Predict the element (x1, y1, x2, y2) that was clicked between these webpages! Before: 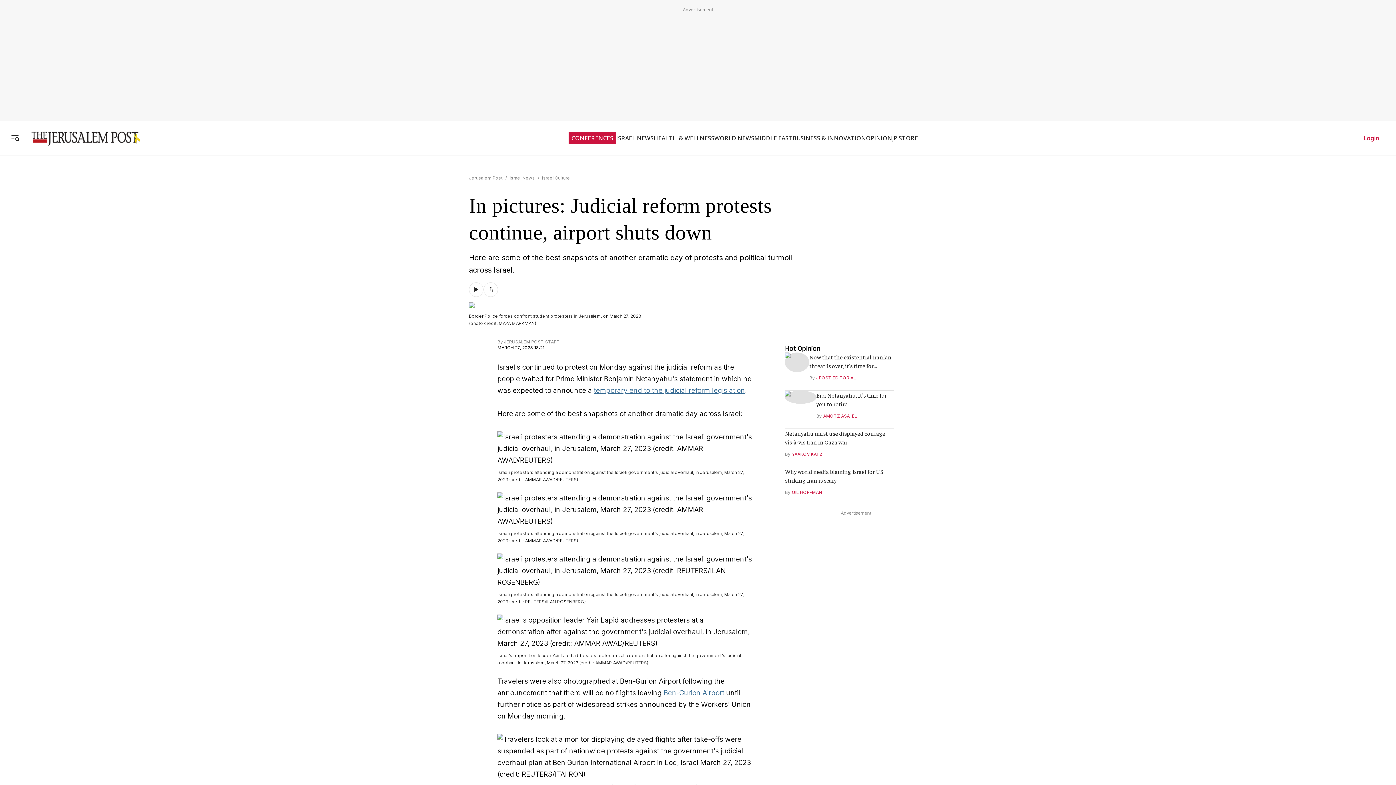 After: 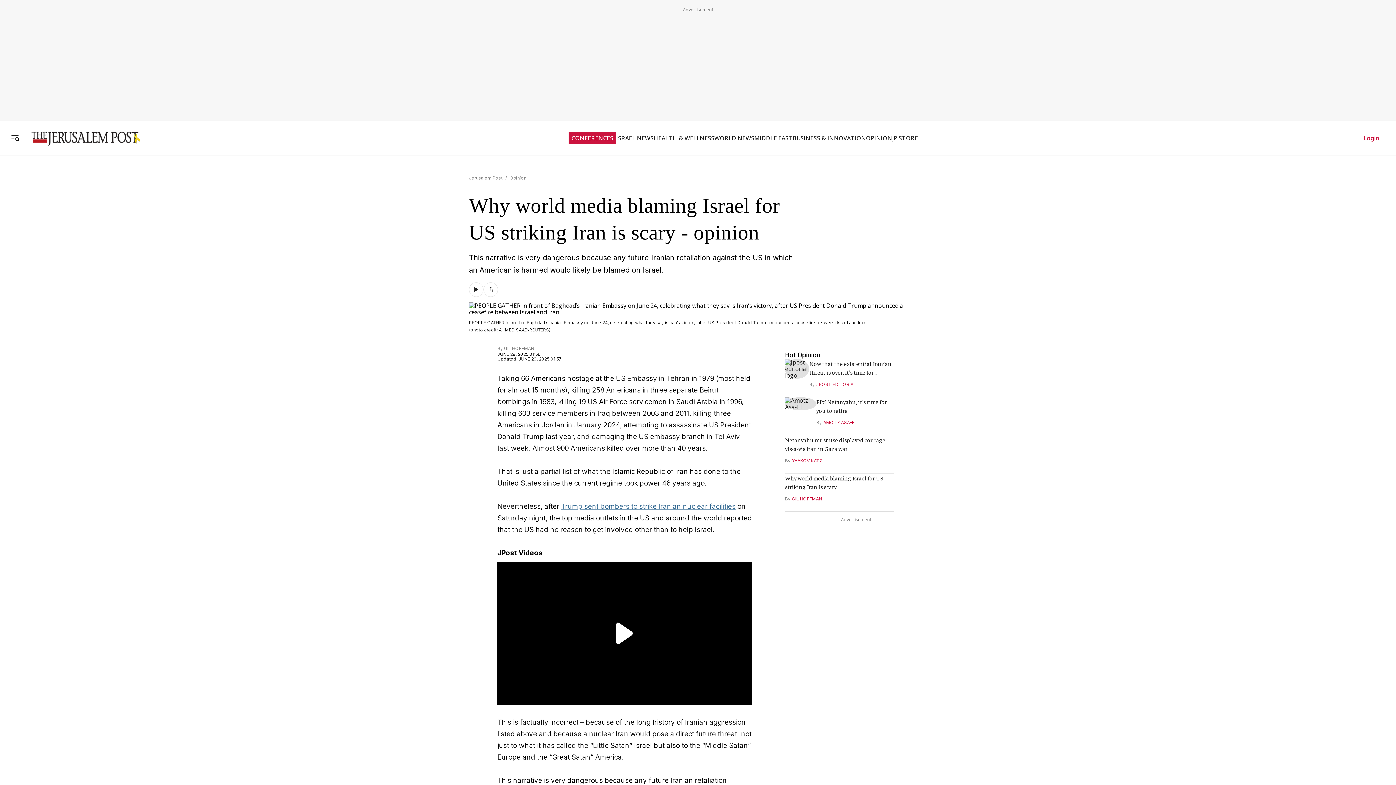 Action: label: Why world media blaming Israel for US striking Iran is scary bbox: (785, 459, 894, 477)